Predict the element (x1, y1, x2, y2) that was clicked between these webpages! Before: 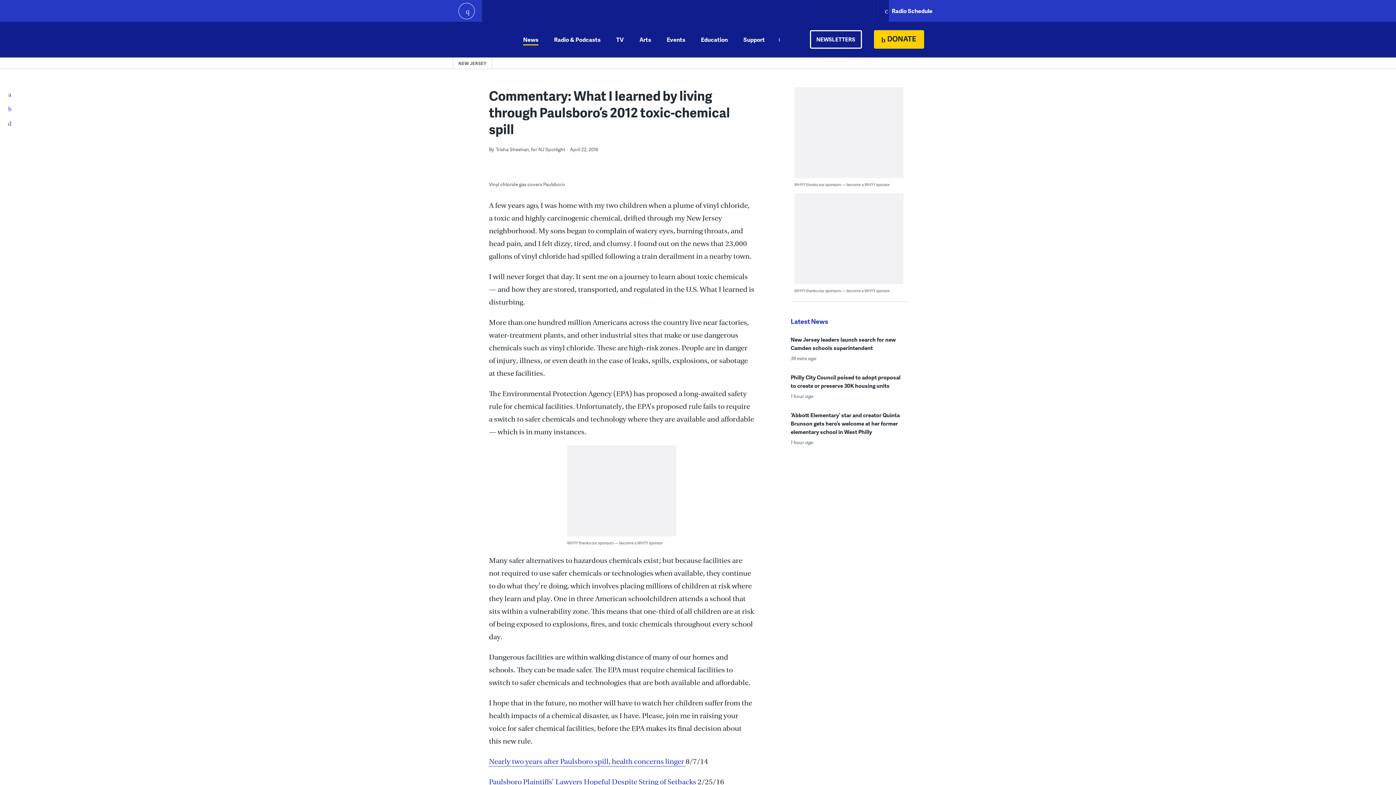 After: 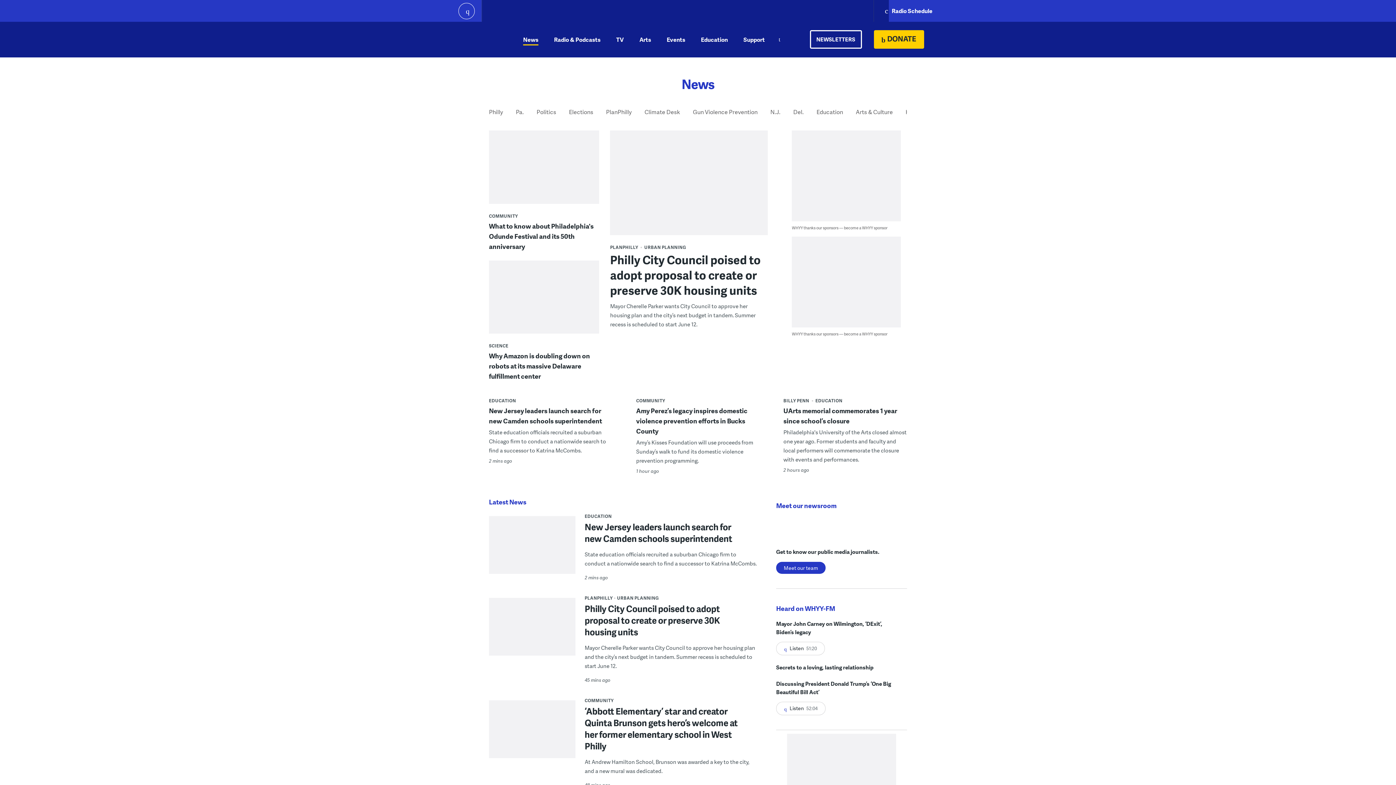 Action: label: News bbox: (523, 21, 538, 57)